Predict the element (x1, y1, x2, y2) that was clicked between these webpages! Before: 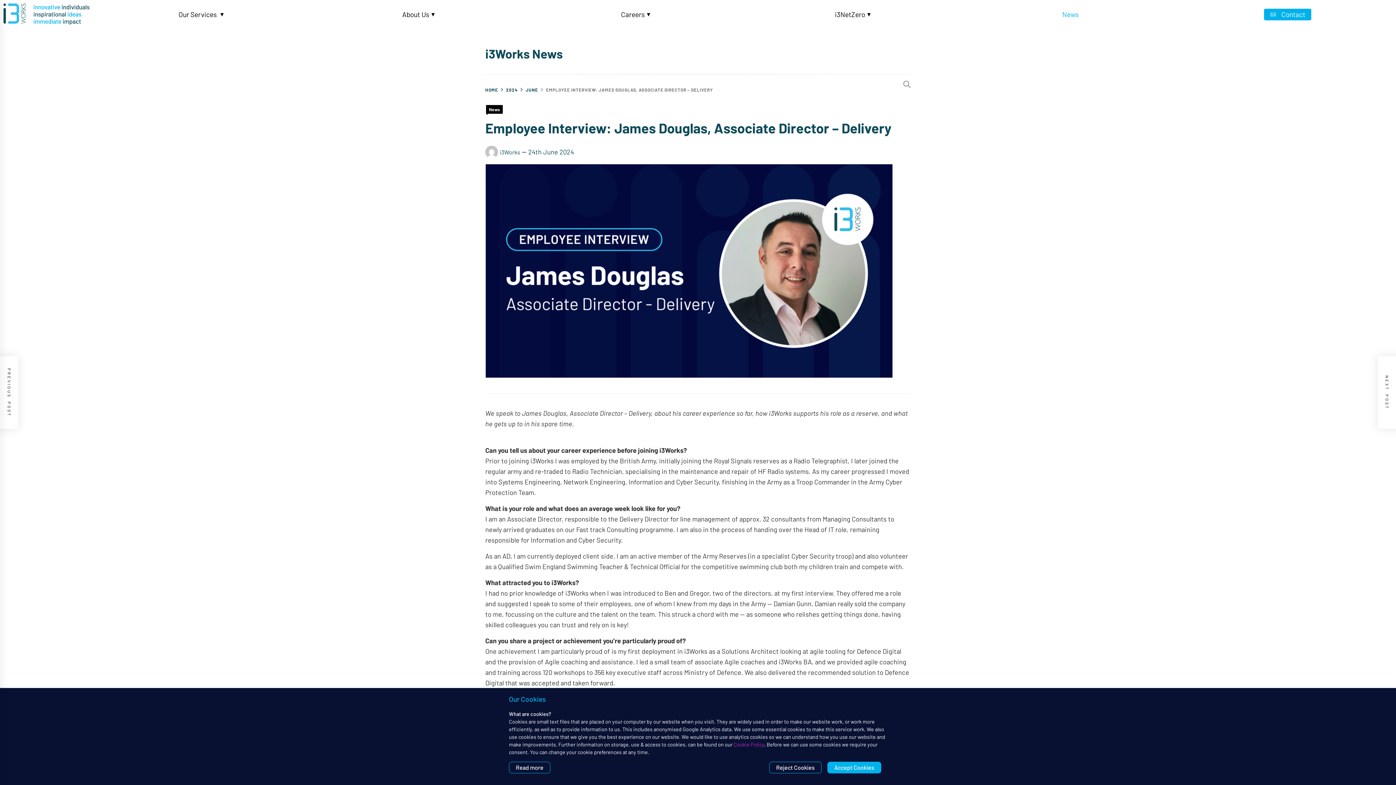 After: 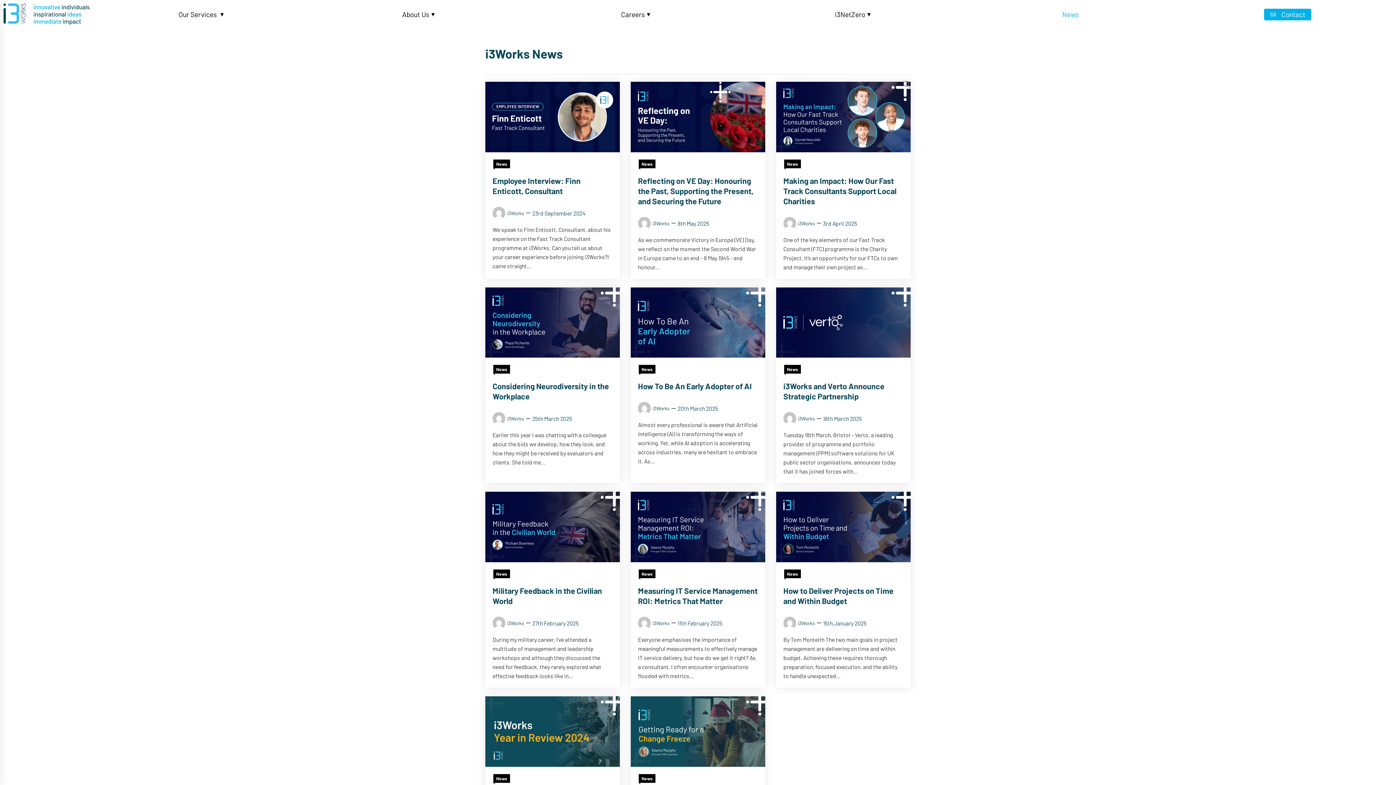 Action: label: i3Works News bbox: (485, 46, 562, 61)